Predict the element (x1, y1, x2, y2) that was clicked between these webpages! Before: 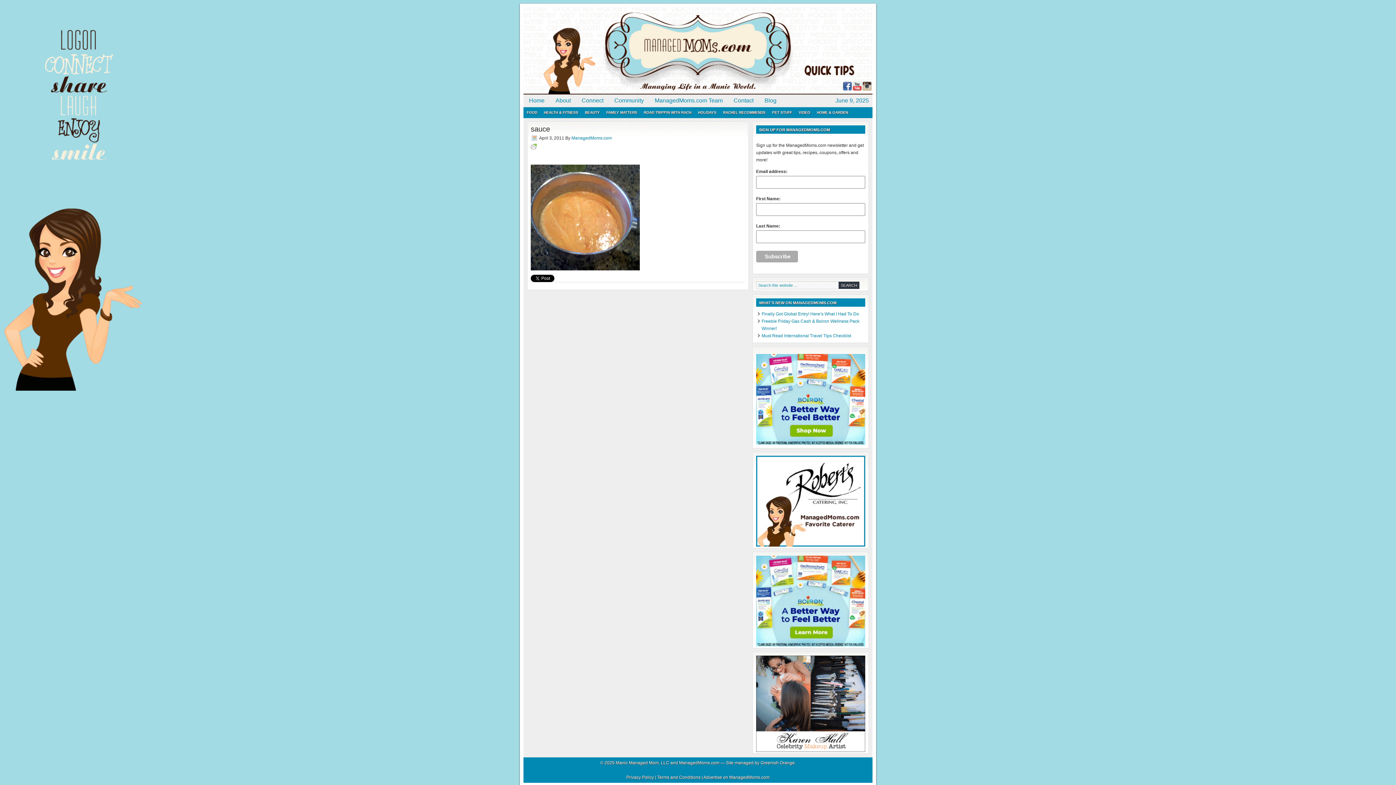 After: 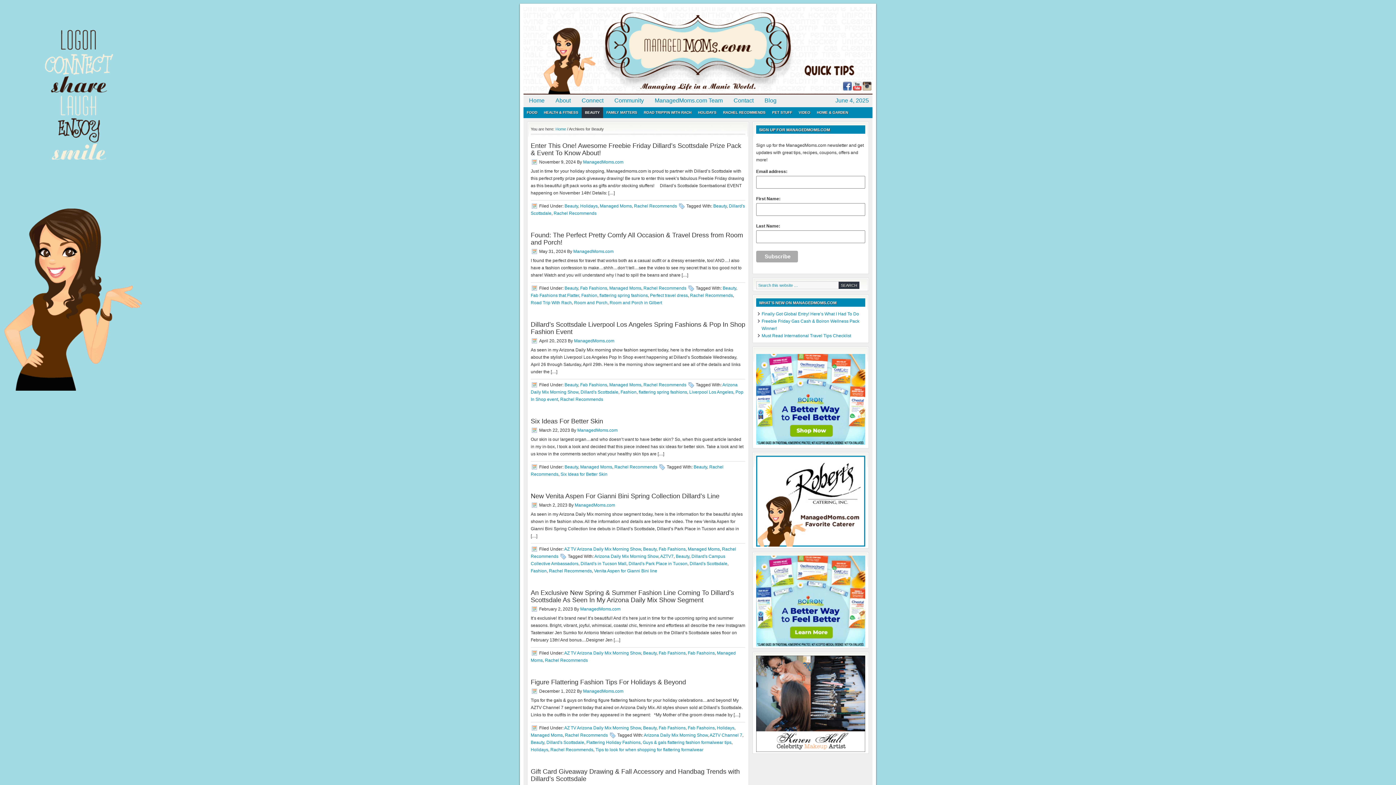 Action: bbox: (581, 107, 603, 118) label: BEAUTY